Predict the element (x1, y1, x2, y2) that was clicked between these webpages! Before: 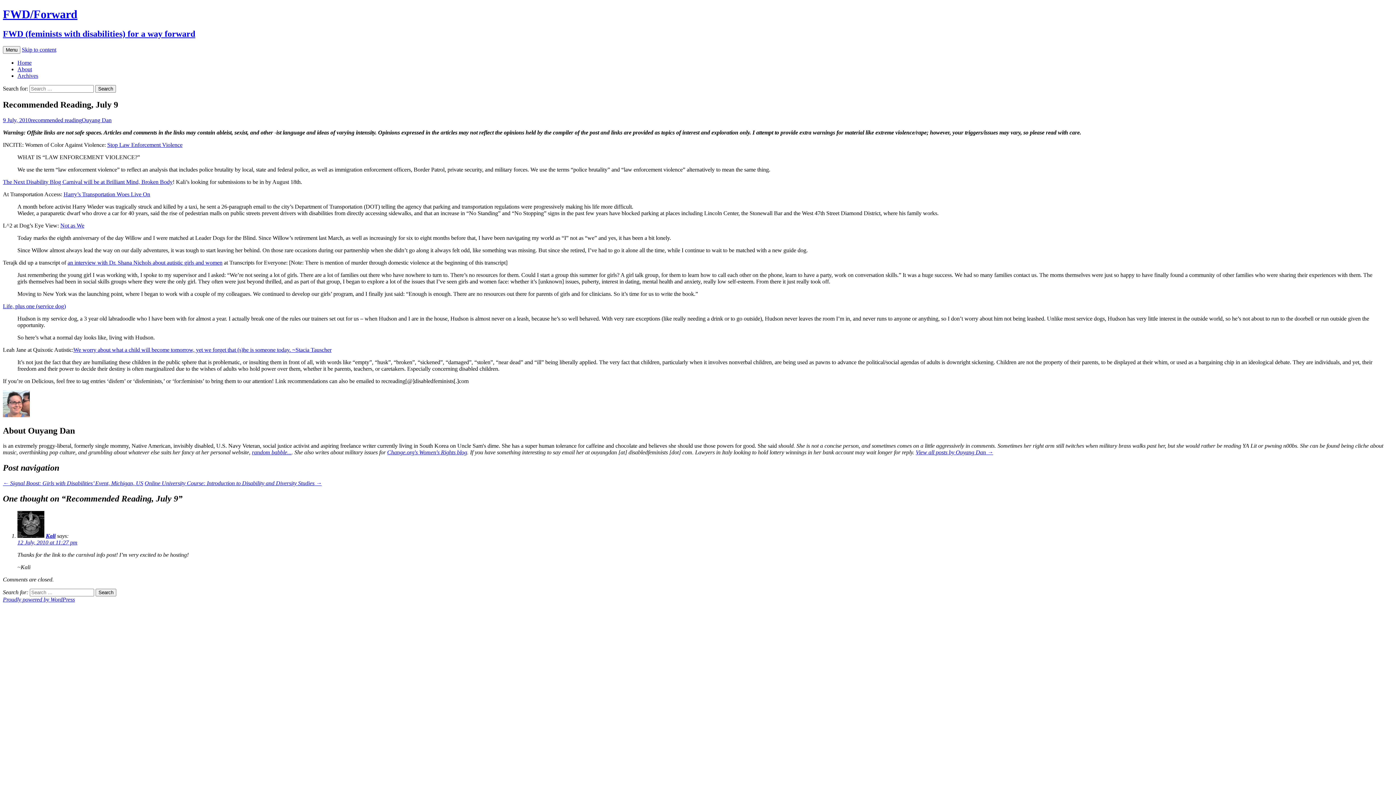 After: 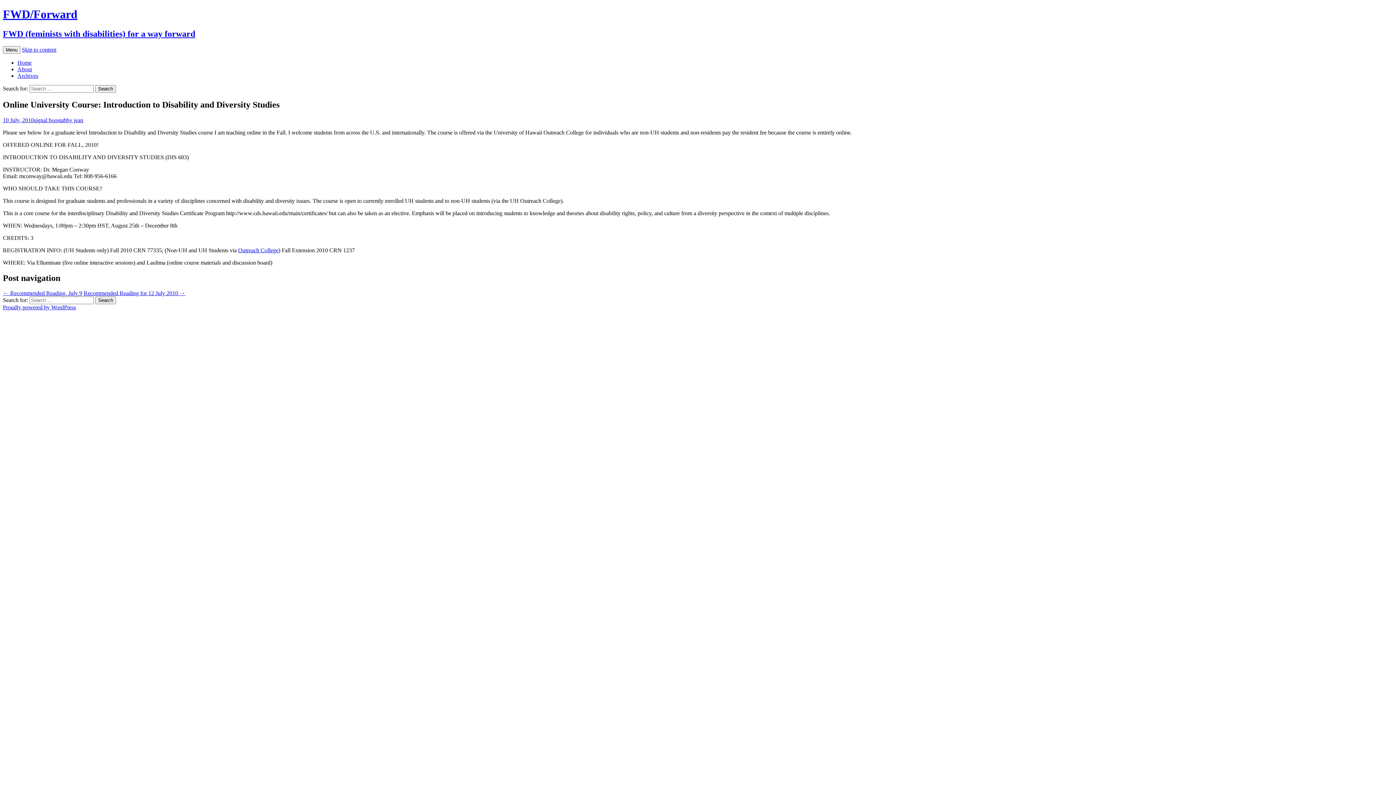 Action: label: Online University Course: Introduction to Disability and Diversity Studies → bbox: (144, 480, 321, 486)